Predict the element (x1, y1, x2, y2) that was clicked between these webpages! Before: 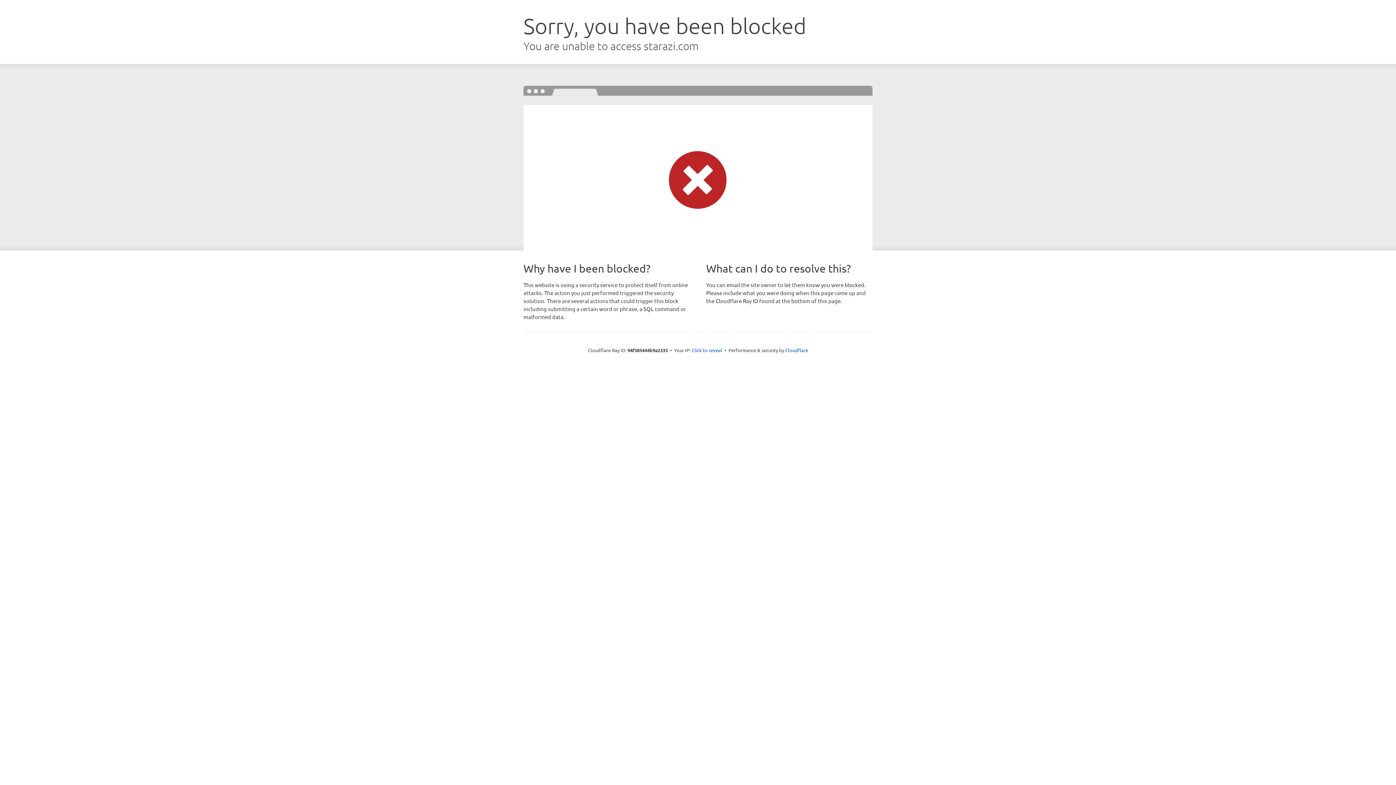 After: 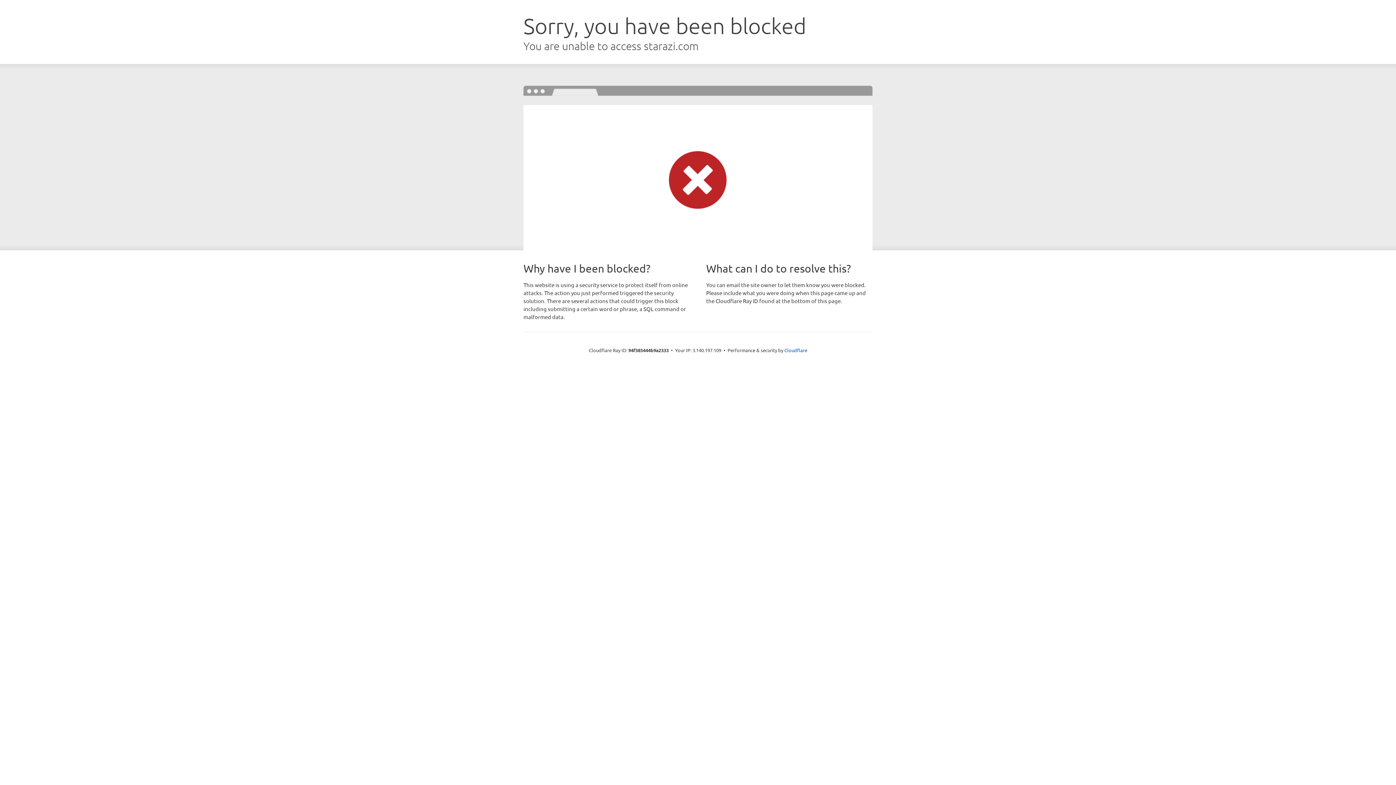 Action: bbox: (691, 346, 722, 353) label: Click to reveal